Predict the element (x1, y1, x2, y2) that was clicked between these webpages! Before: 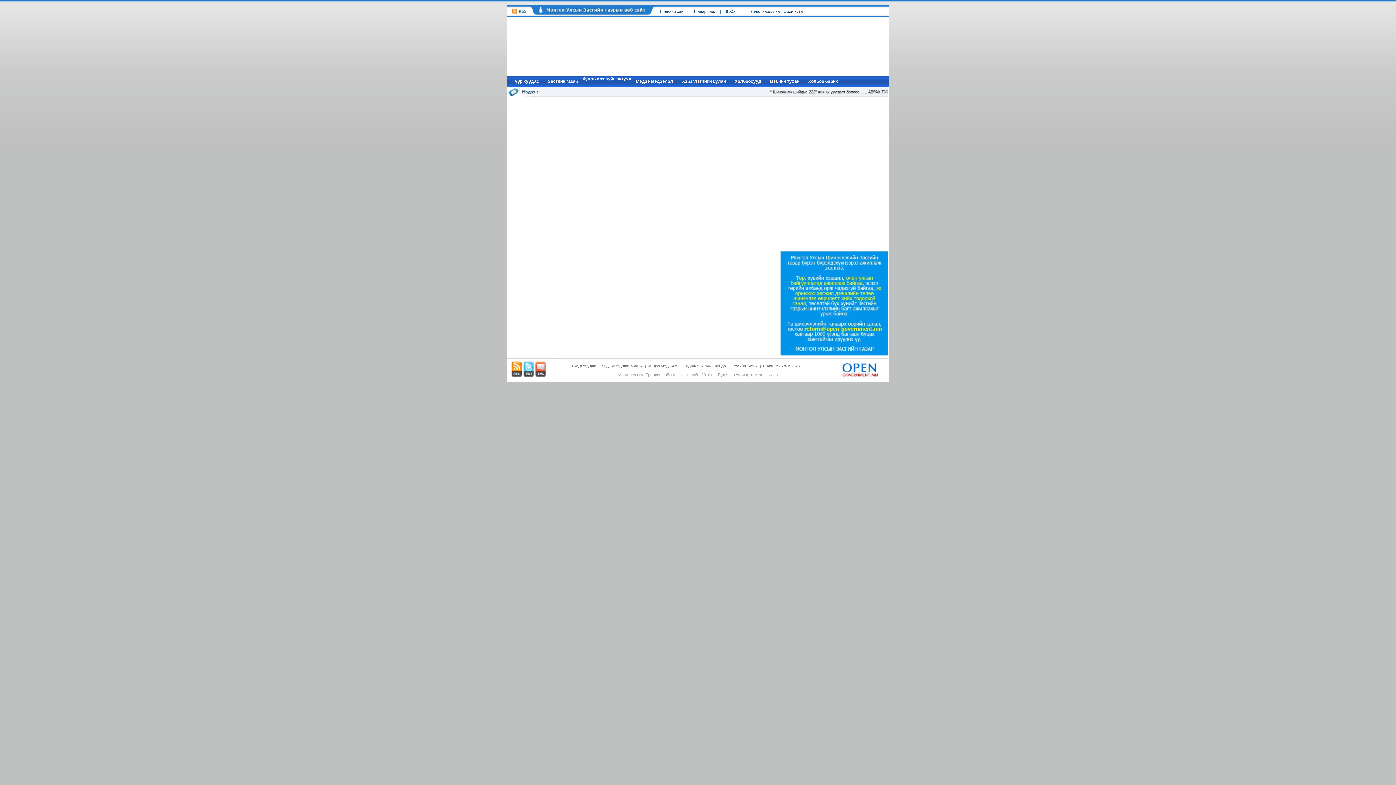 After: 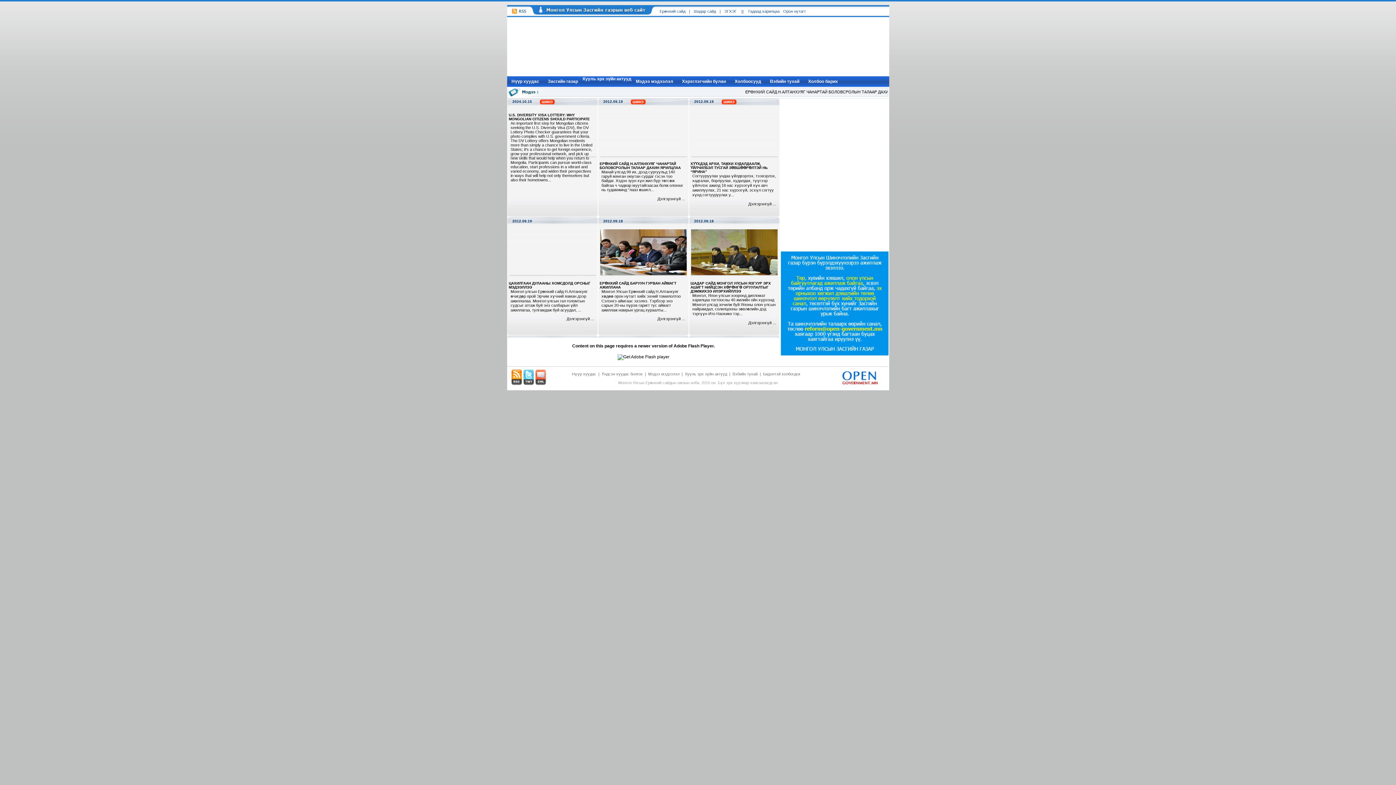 Action: label: Нүүр xуудас bbox: (507, 76, 543, 86)